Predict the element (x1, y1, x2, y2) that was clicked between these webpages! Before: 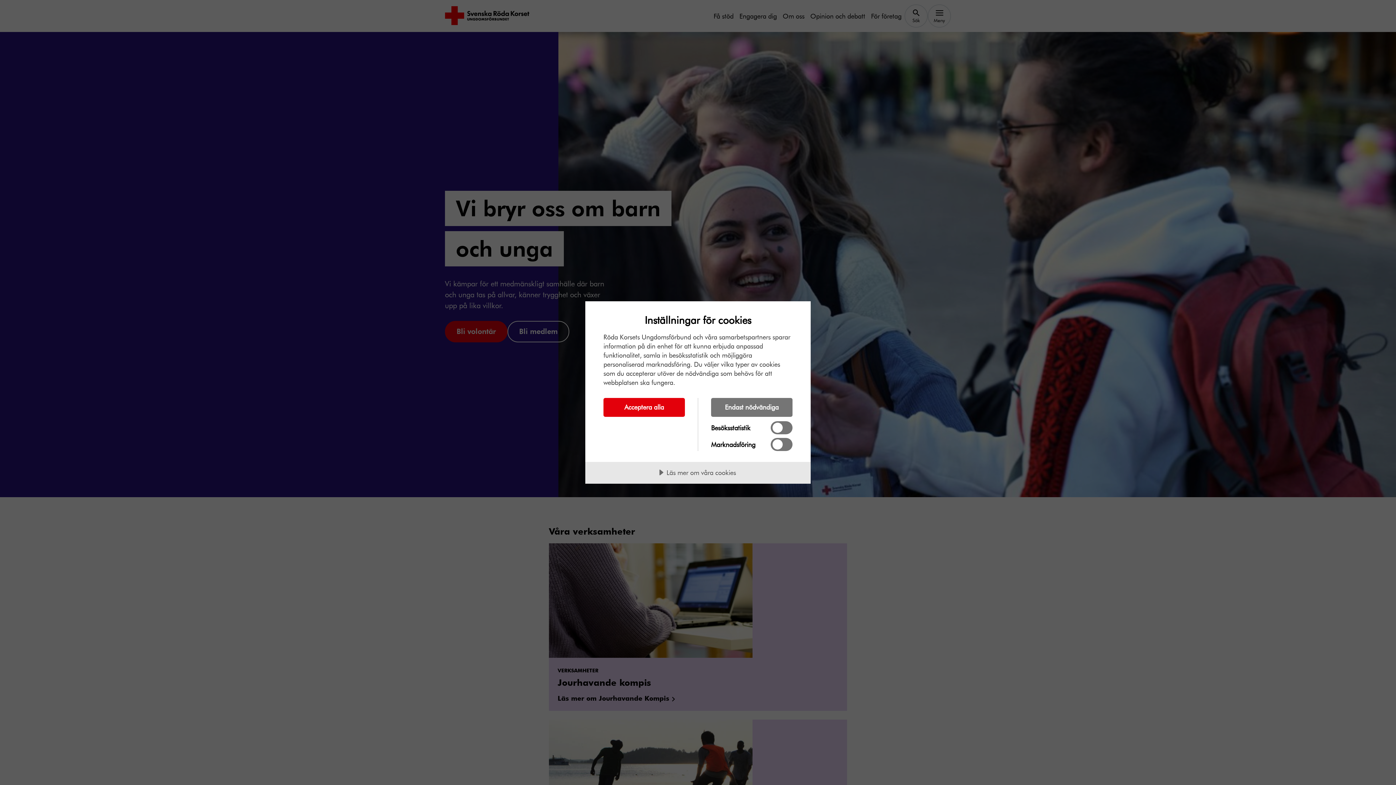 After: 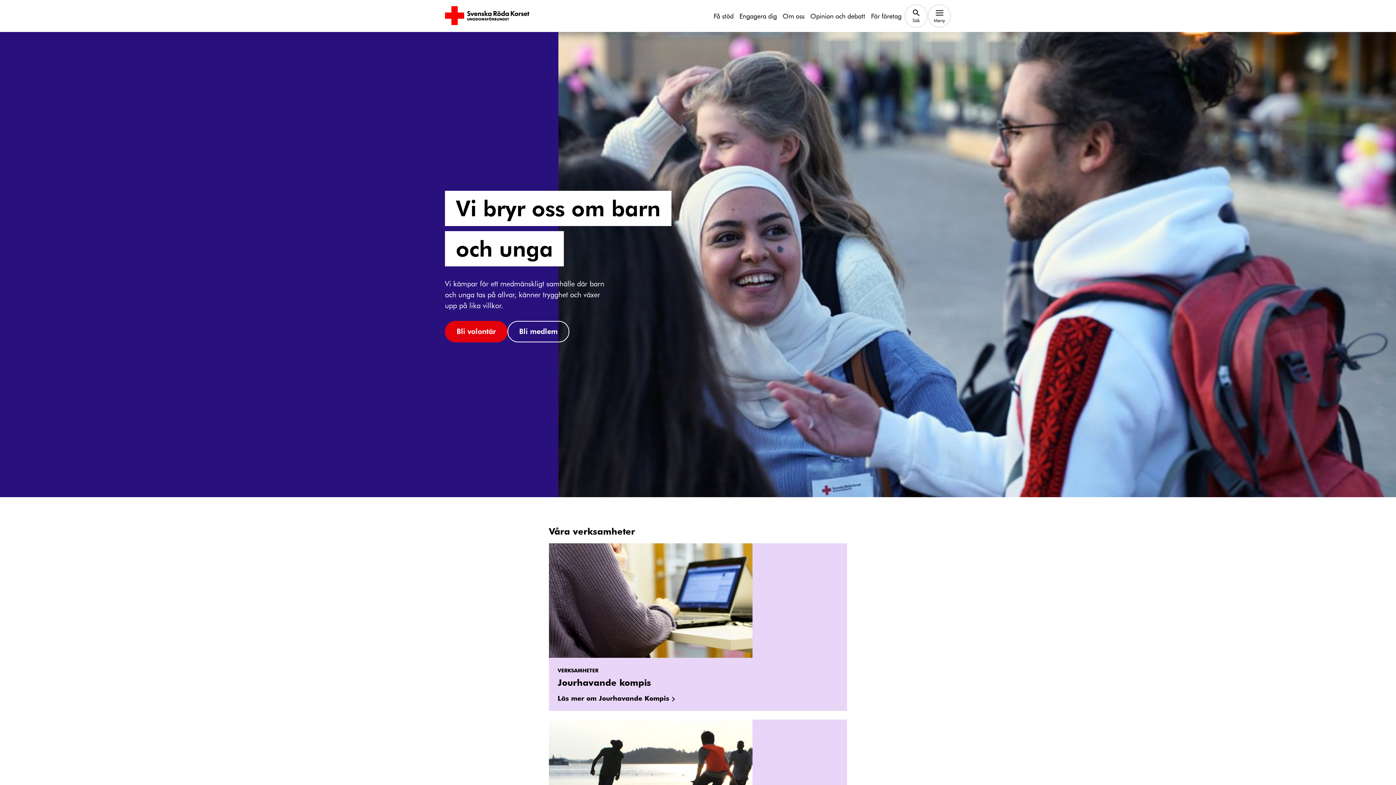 Action: label: Acceptera alla bbox: (603, 398, 685, 417)